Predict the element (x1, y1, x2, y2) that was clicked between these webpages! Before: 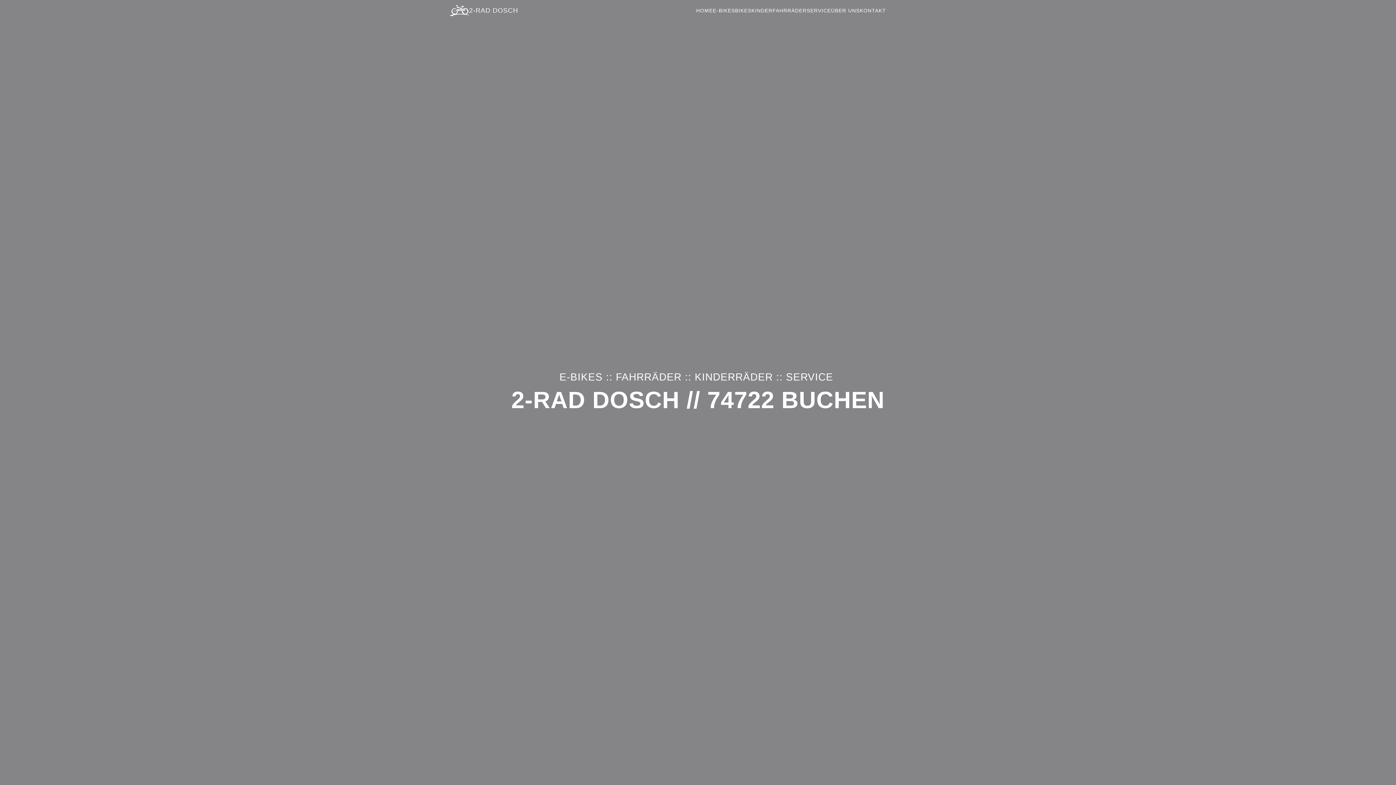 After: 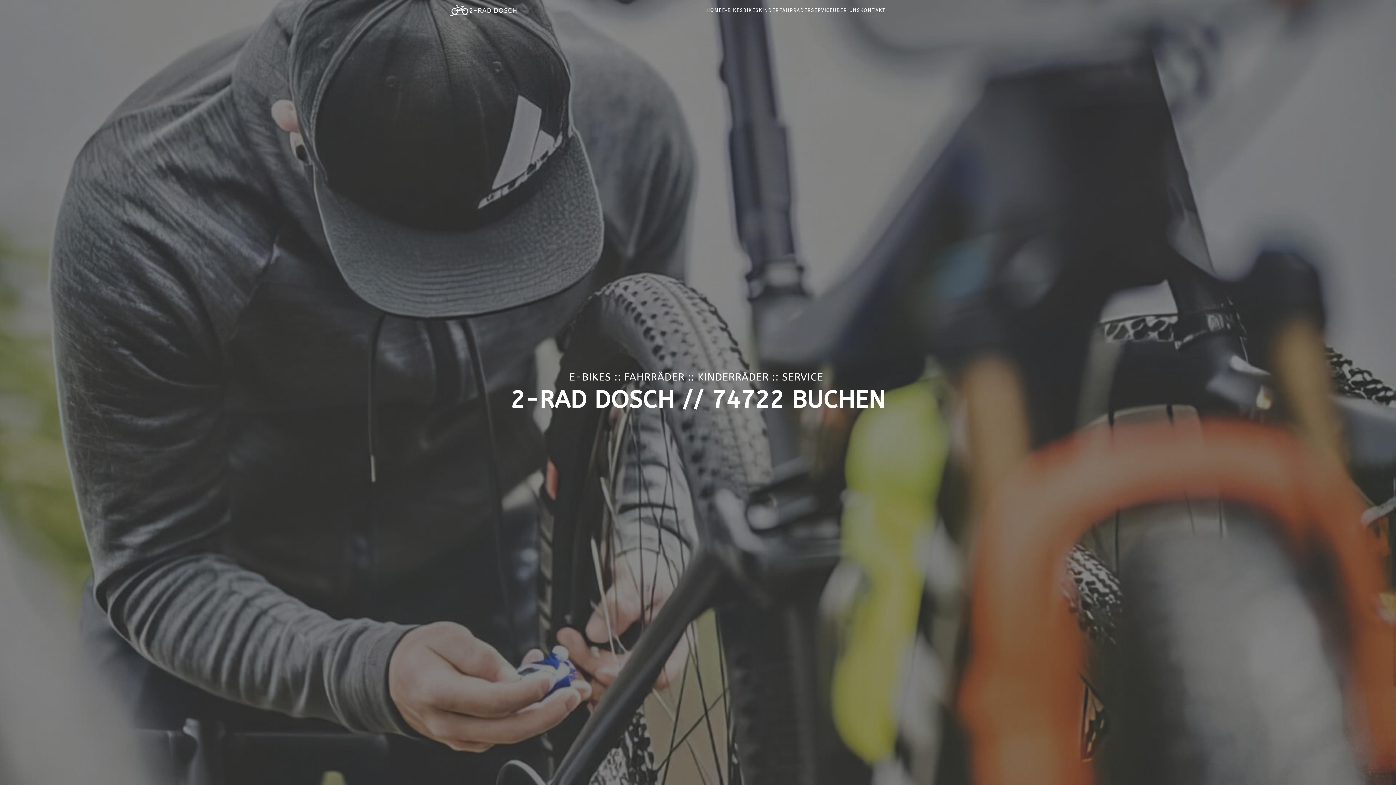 Action: bbox: (449, 5, 518, 16) label: Link 0